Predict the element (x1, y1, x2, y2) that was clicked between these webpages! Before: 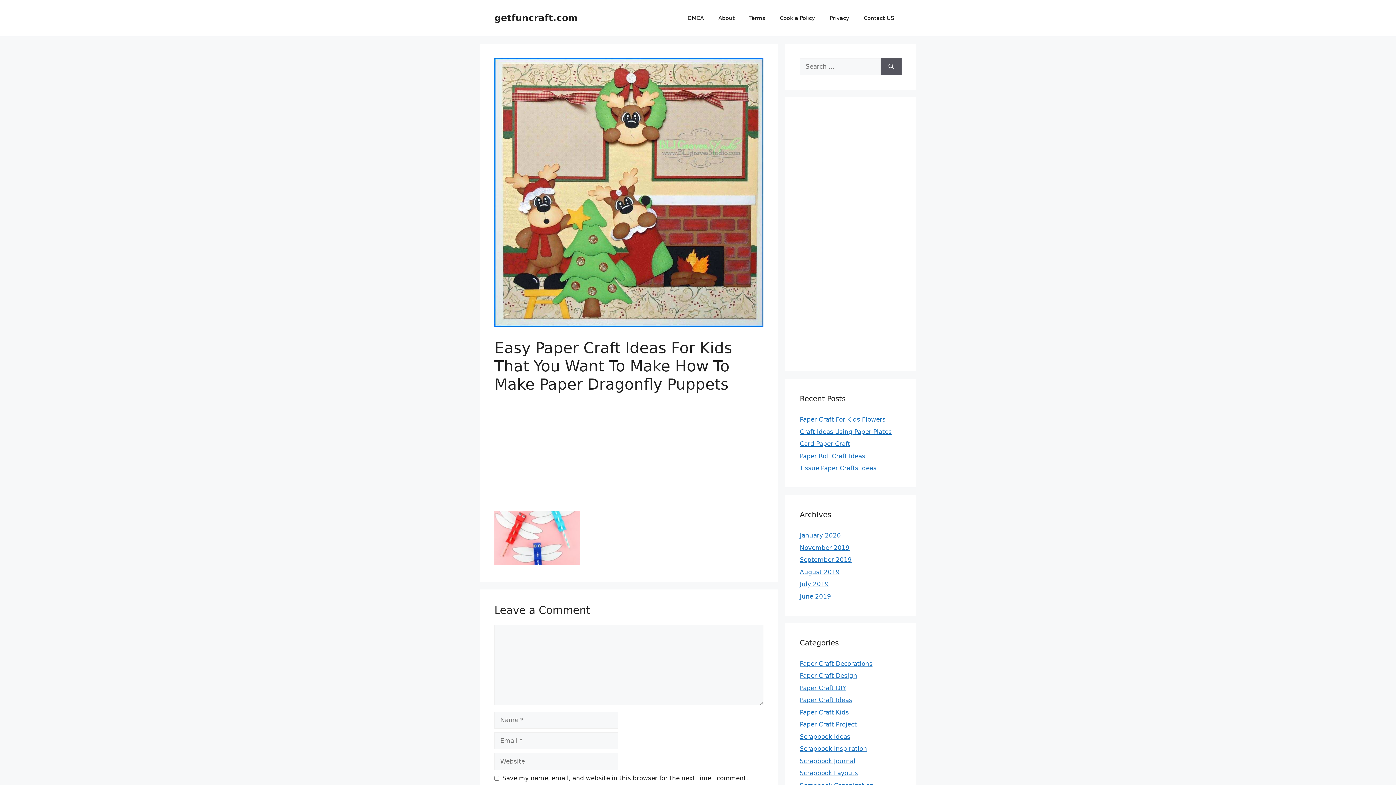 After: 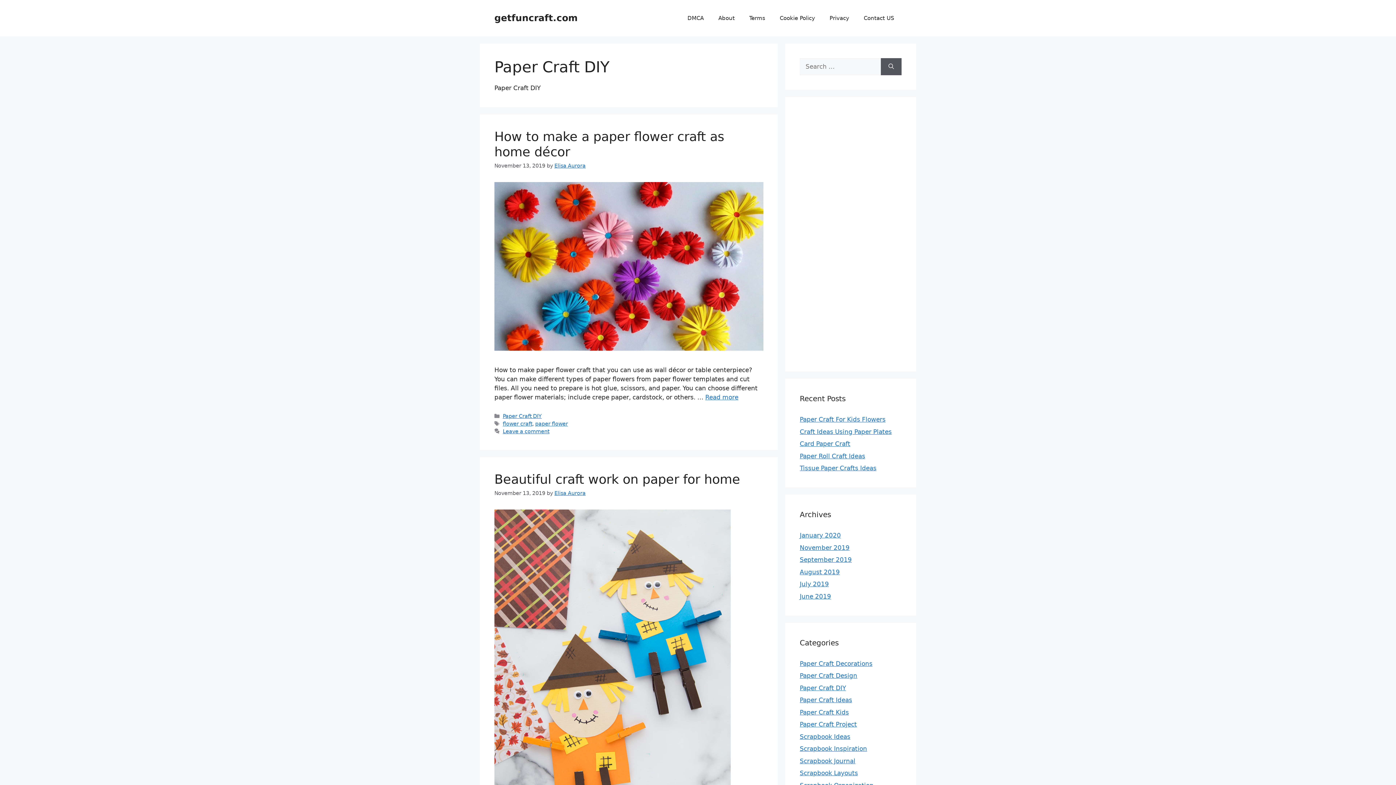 Action: bbox: (800, 684, 846, 691) label: Paper Craft DIY